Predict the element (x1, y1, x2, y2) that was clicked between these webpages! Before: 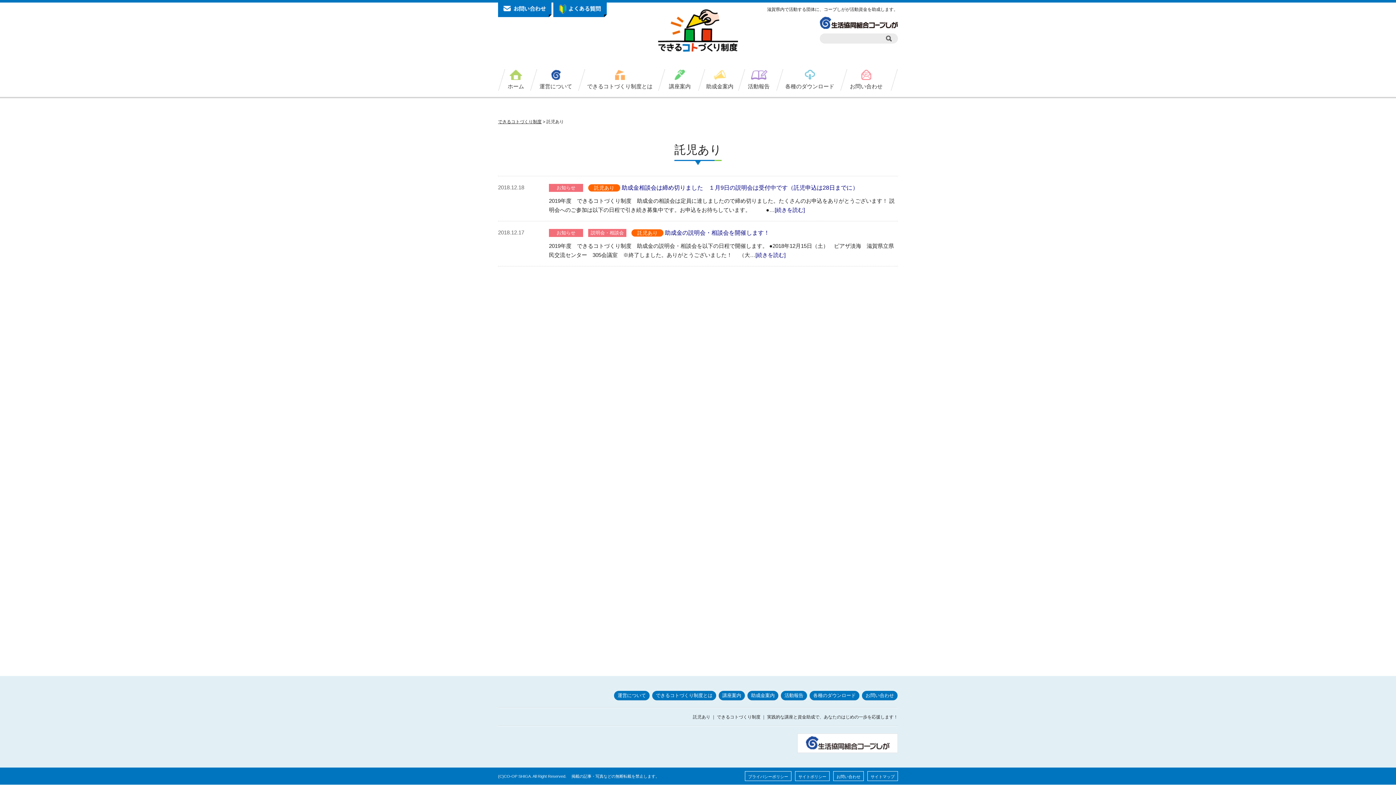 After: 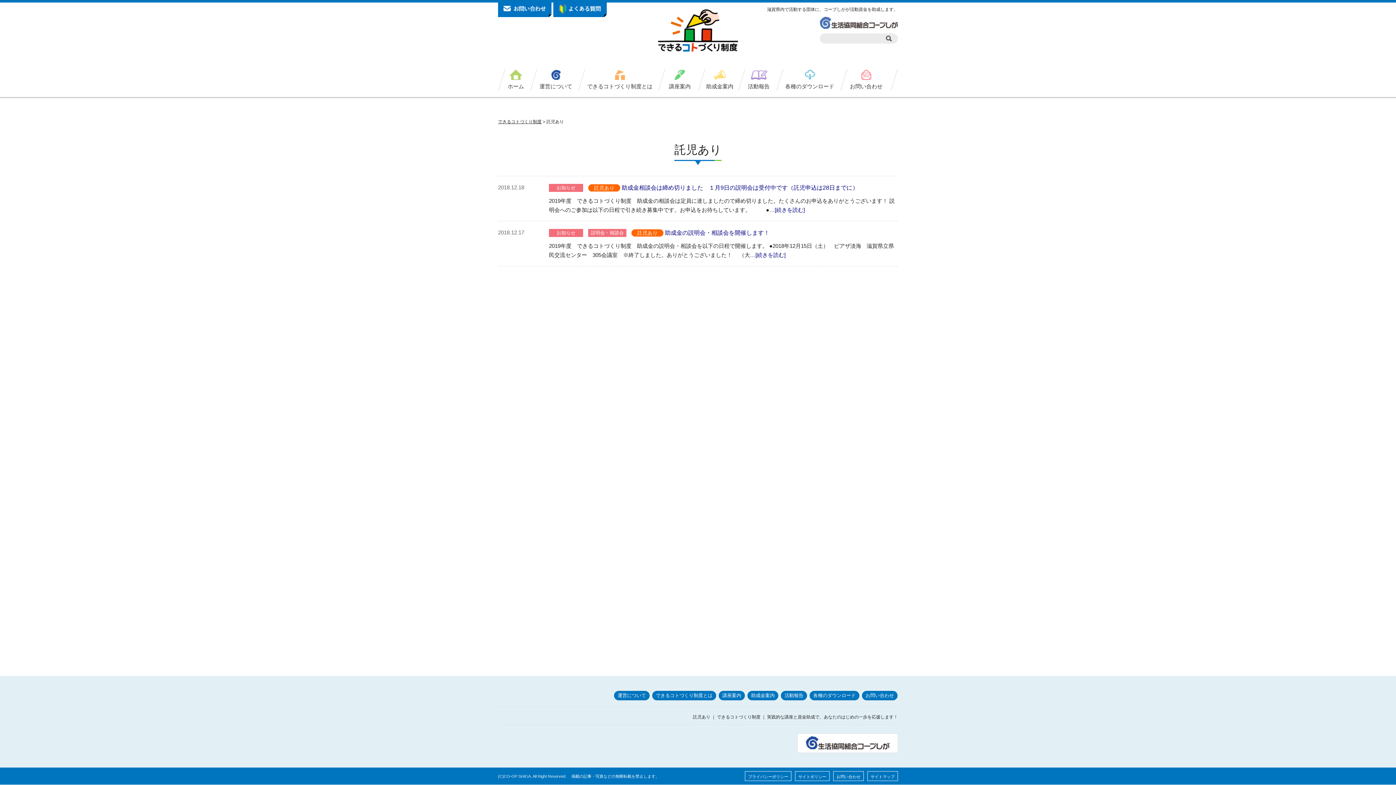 Action: bbox: (820, 23, 898, 30)